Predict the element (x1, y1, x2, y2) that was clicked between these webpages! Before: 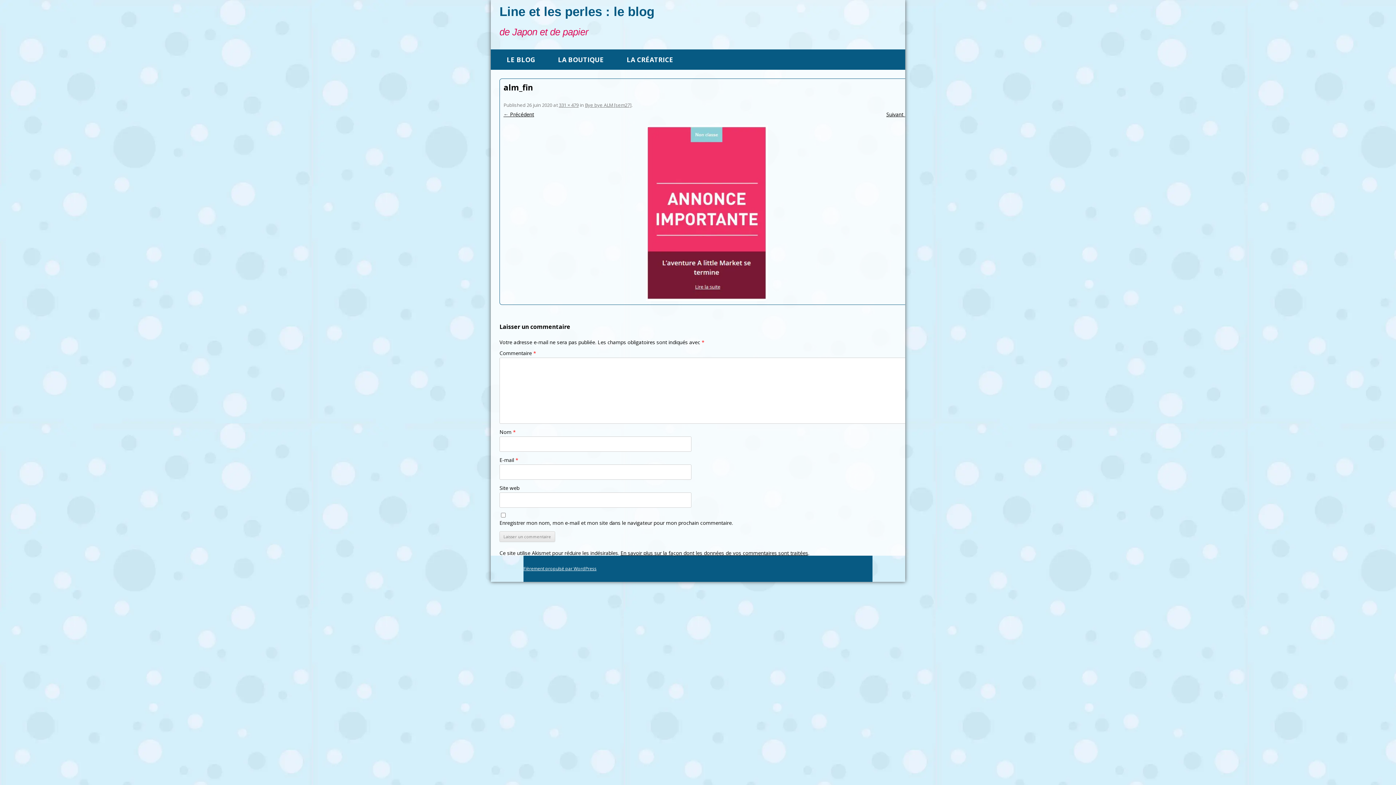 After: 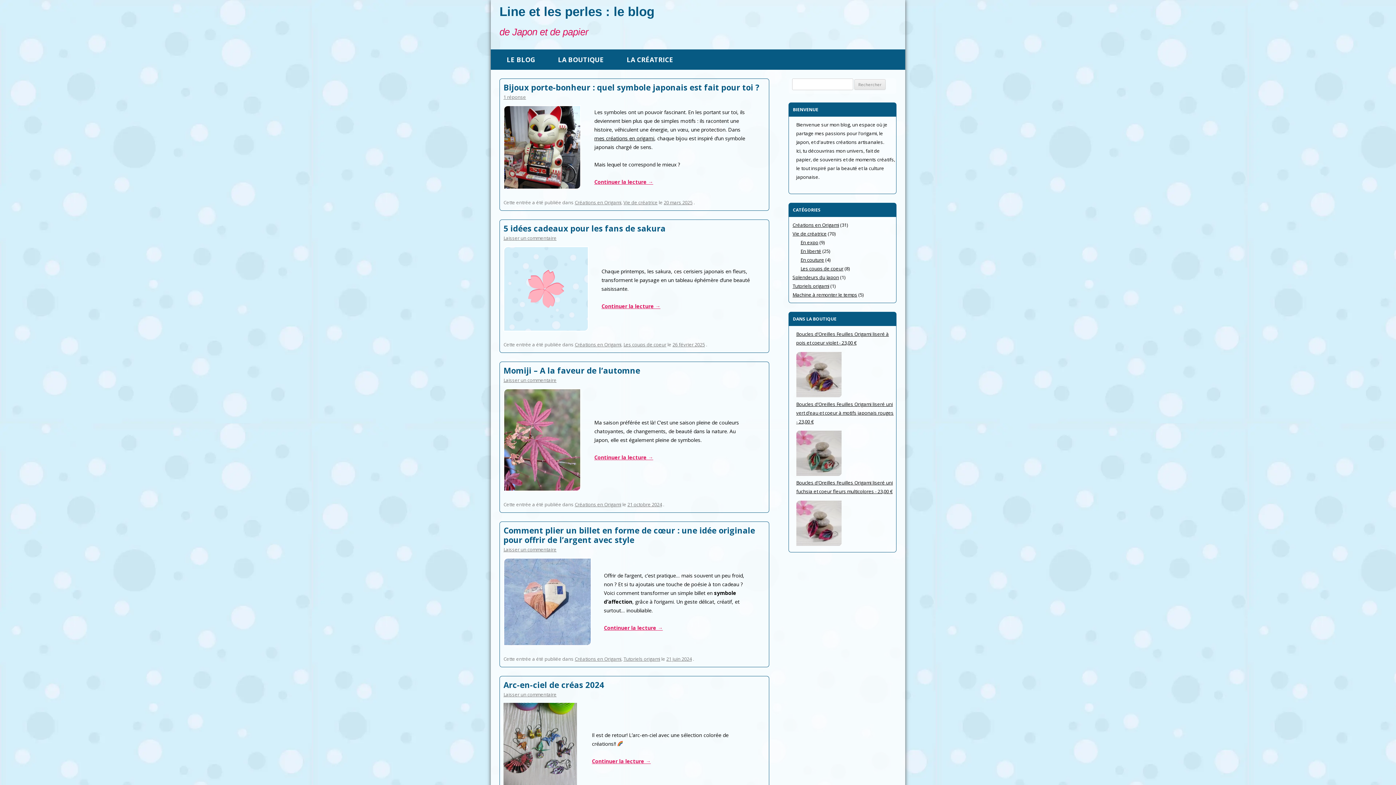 Action: label: Line et les perles : le blog bbox: (499, 0, 654, 23)